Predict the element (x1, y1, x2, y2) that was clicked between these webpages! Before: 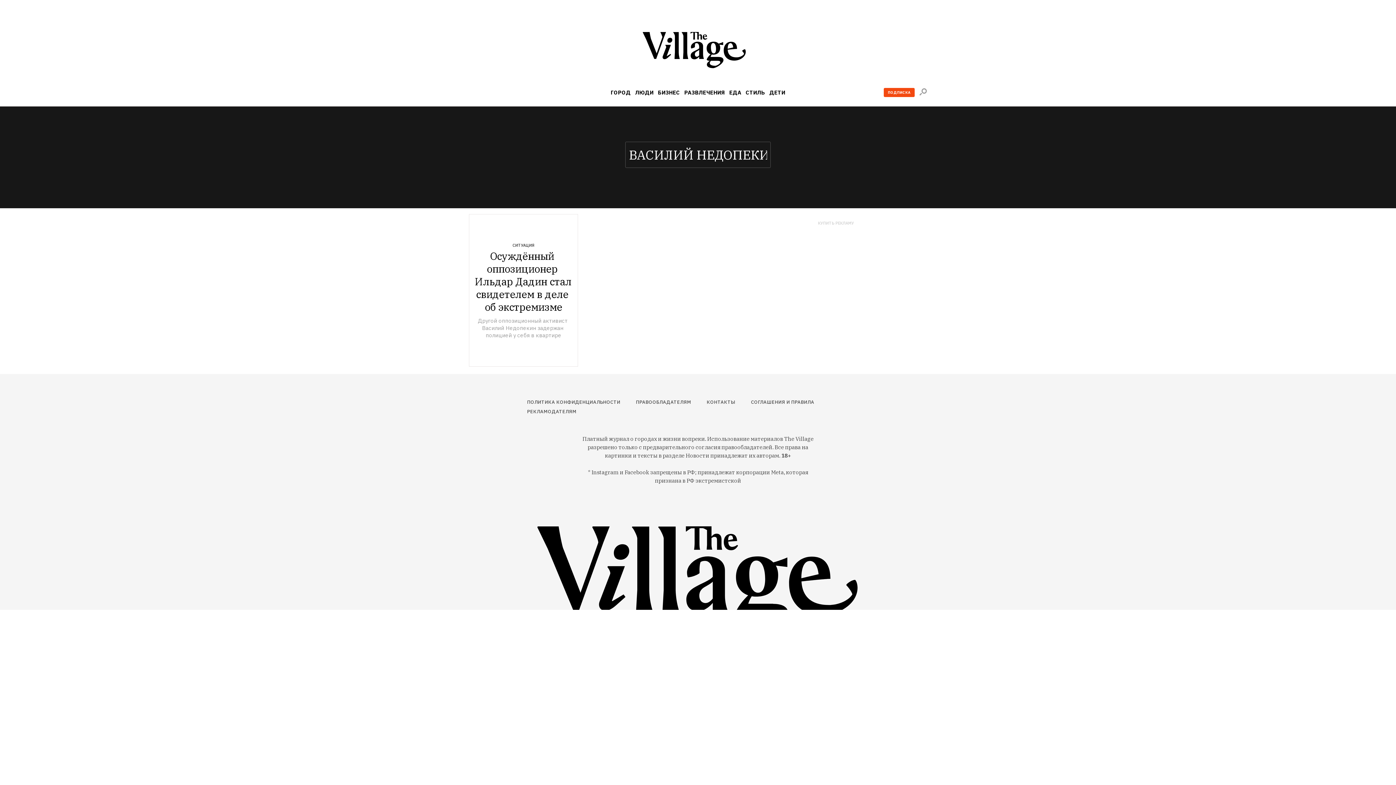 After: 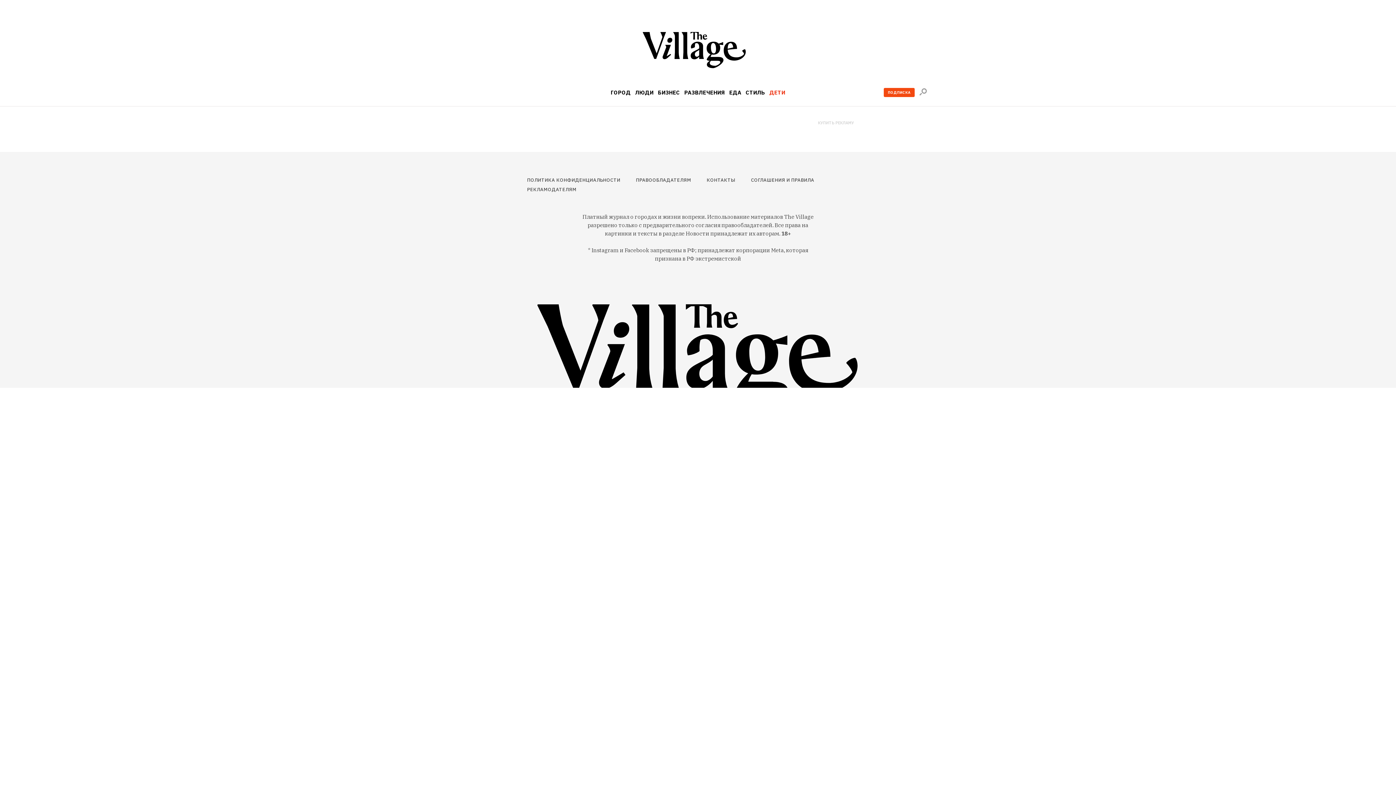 Action: bbox: (769, 89, 785, 95) label: ДЕТИ